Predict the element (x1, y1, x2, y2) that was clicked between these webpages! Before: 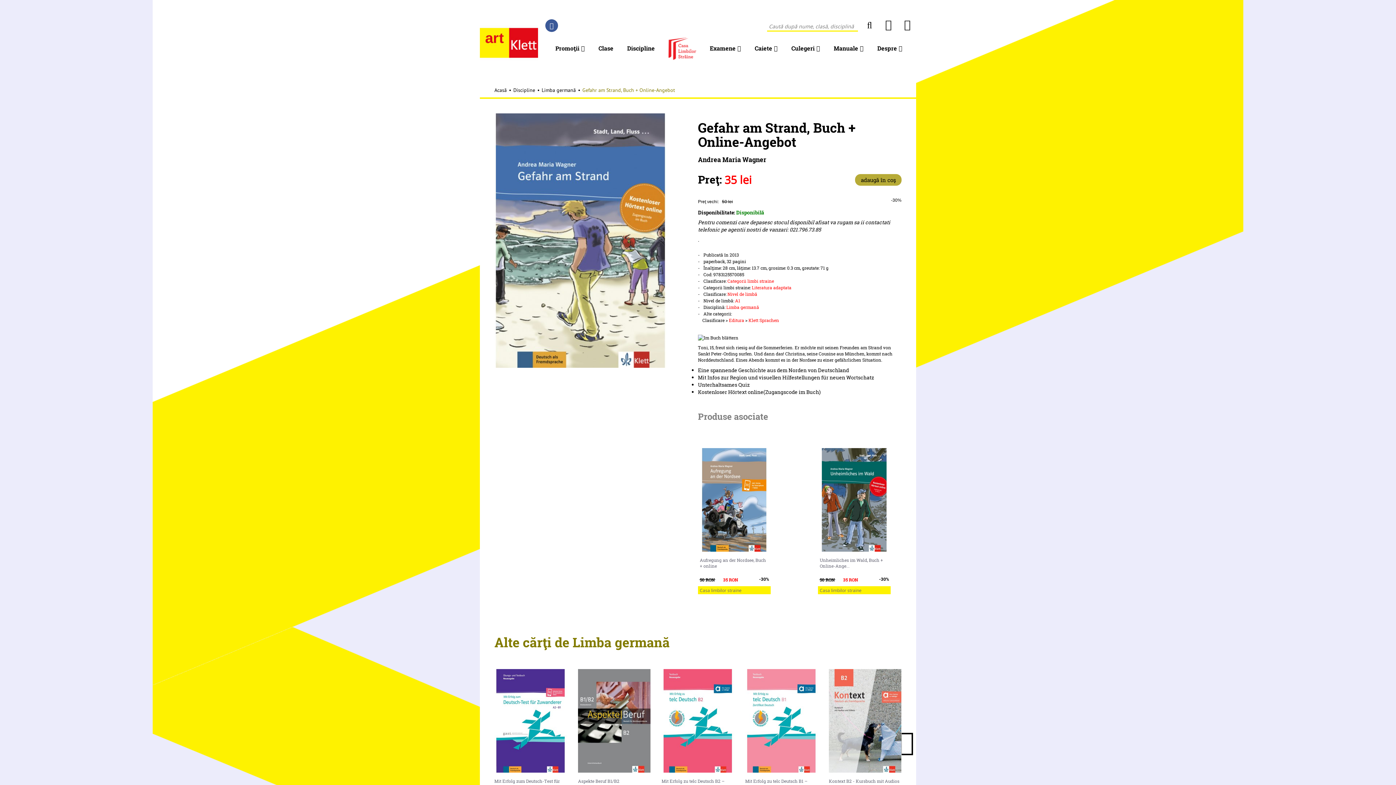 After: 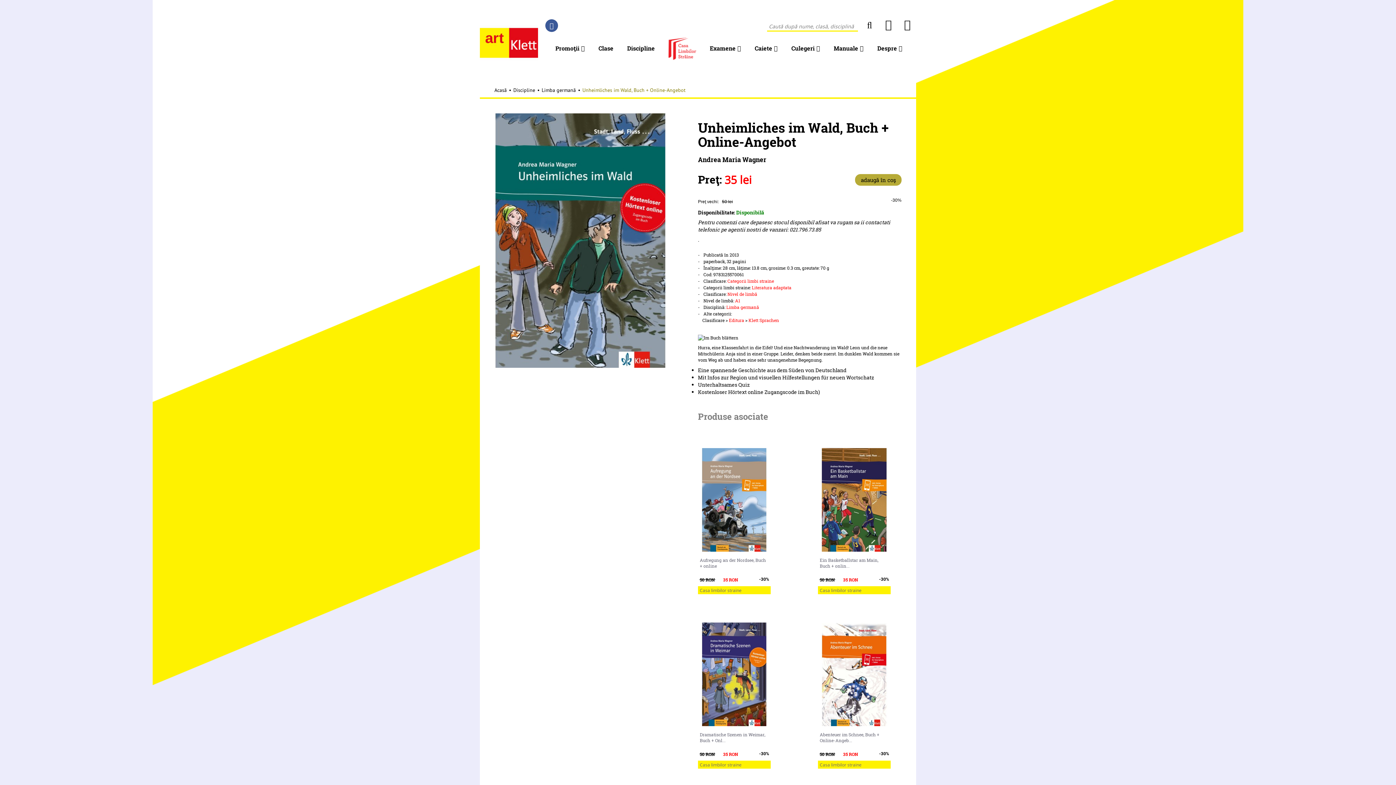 Action: bbox: (818, 437, 901, 612) label: Unheimliches im Wald, Buch + Online-Ange...

50 RON 35 RON
-30%

Casa limbilor straine